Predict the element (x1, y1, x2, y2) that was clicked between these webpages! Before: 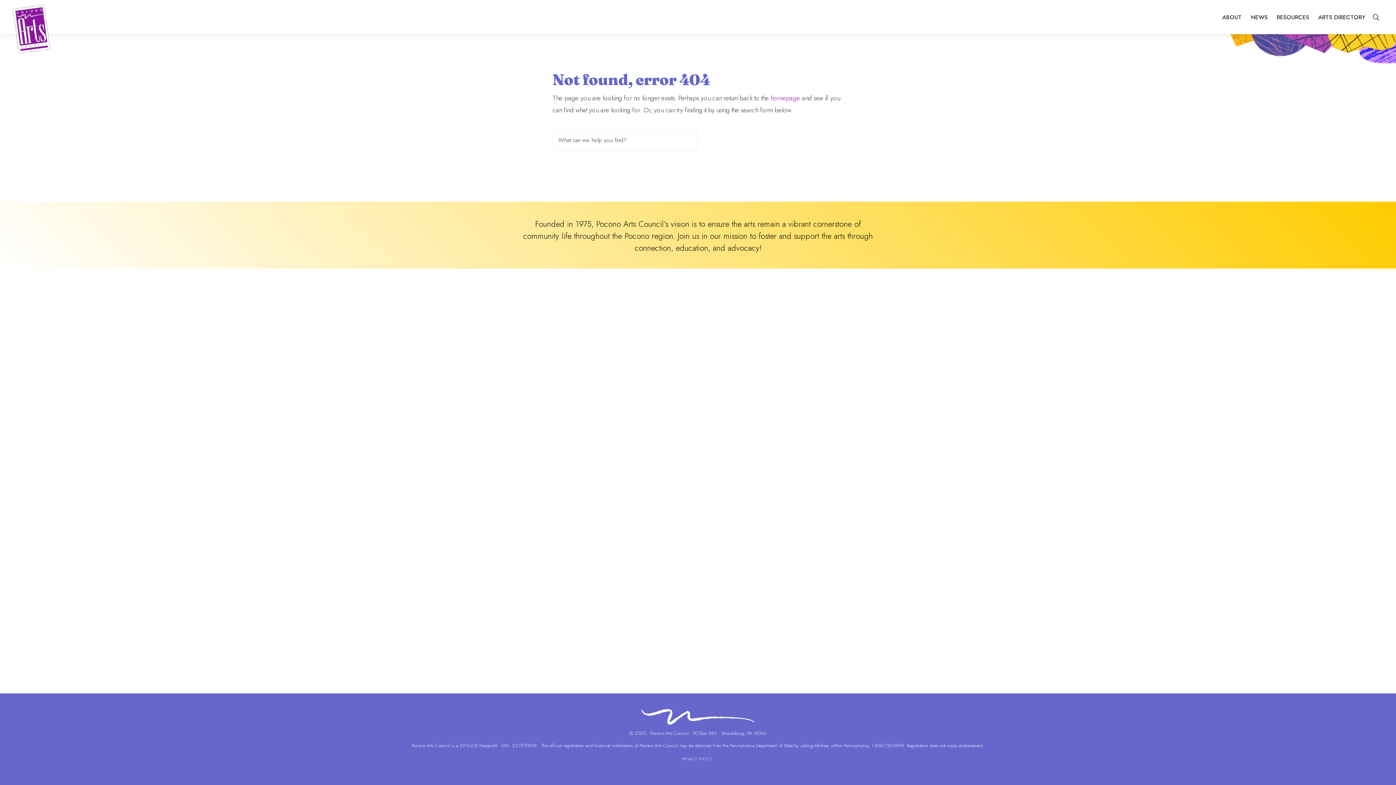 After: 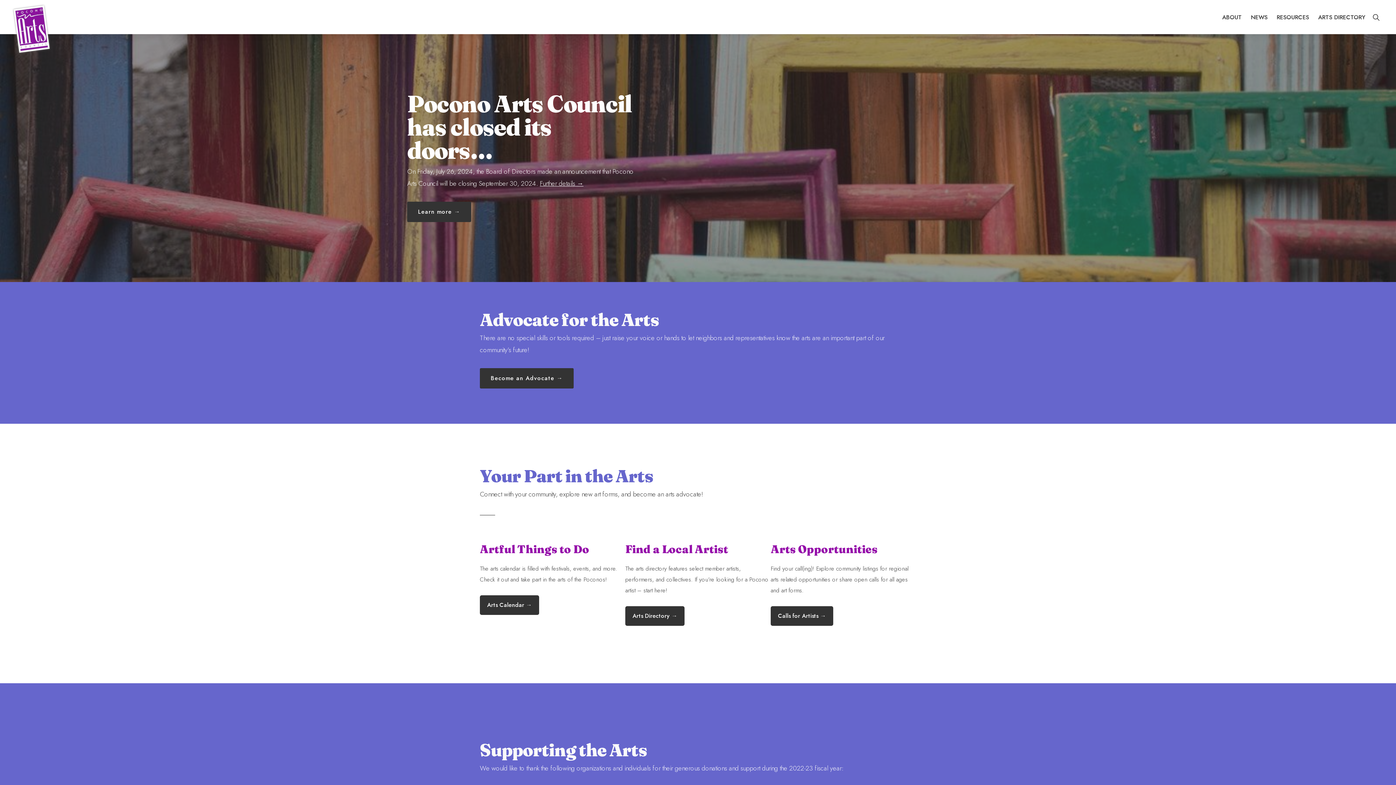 Action: bbox: (639, 708, 757, 726)